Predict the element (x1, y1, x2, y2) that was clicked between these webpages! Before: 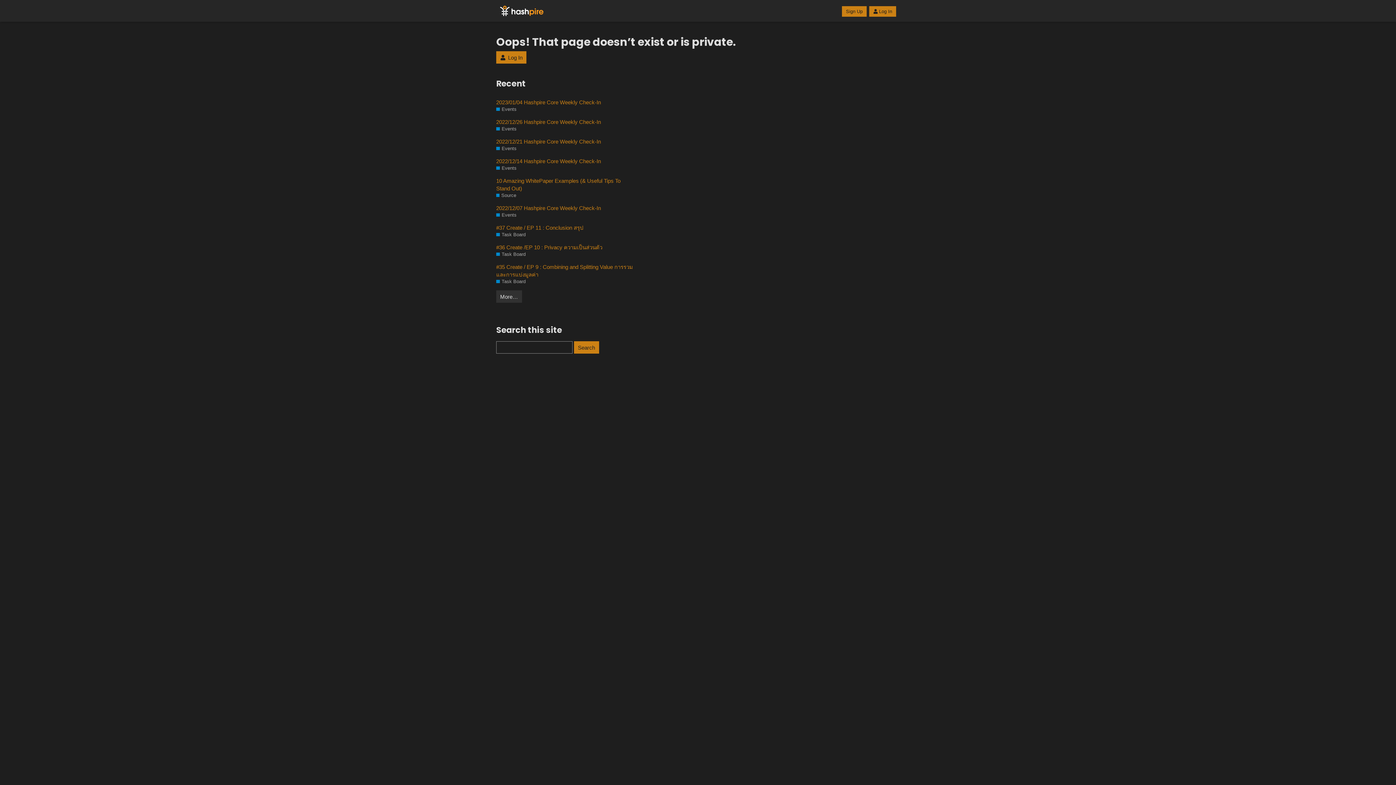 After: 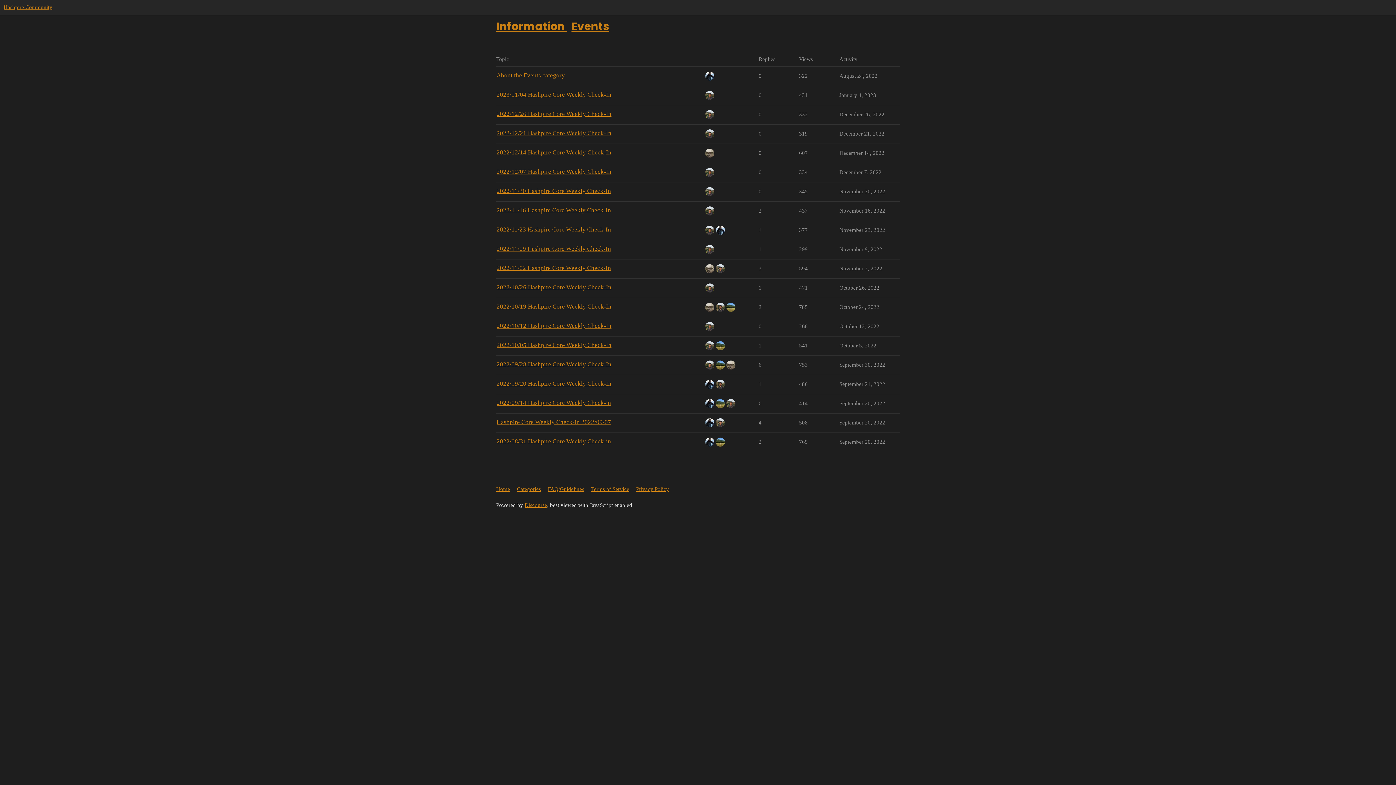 Action: bbox: (496, 165, 516, 171) label: Events